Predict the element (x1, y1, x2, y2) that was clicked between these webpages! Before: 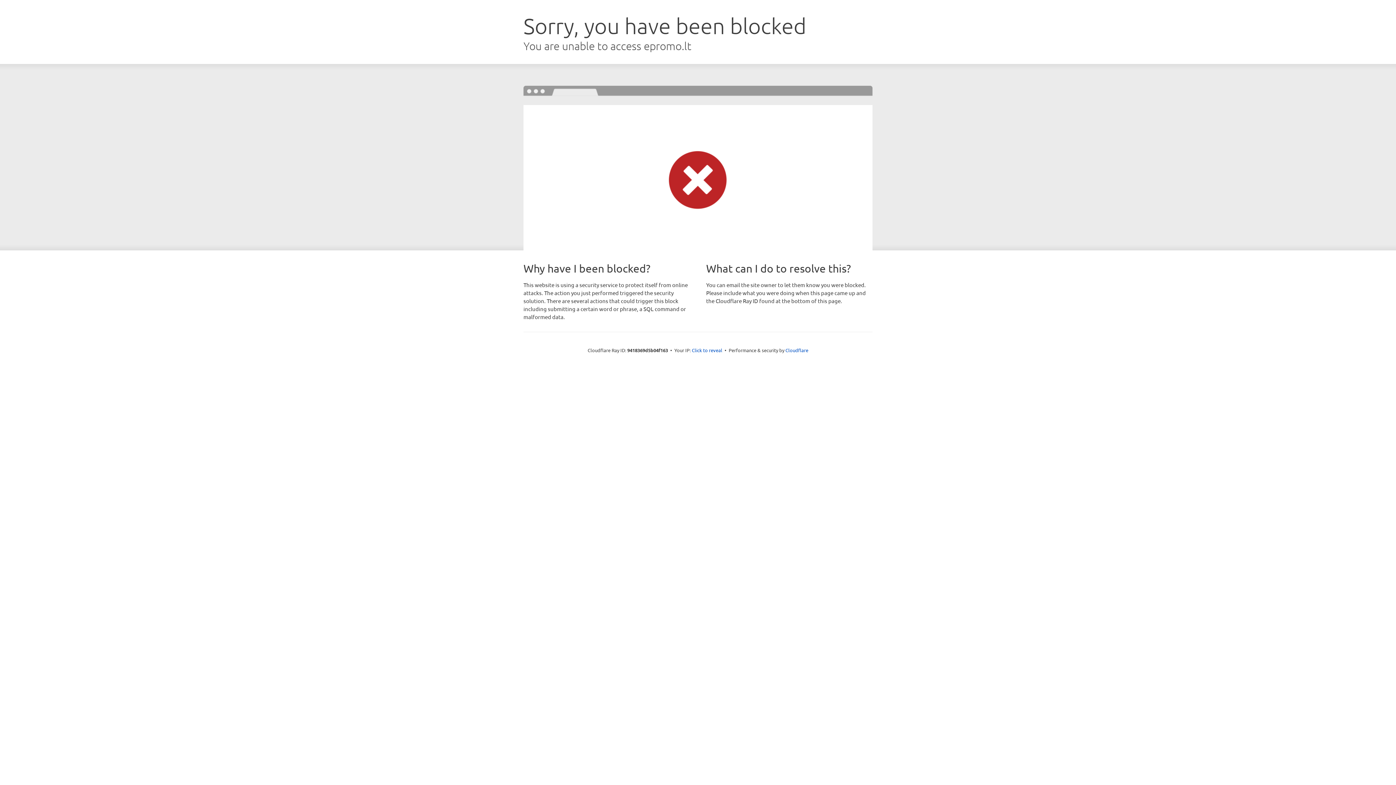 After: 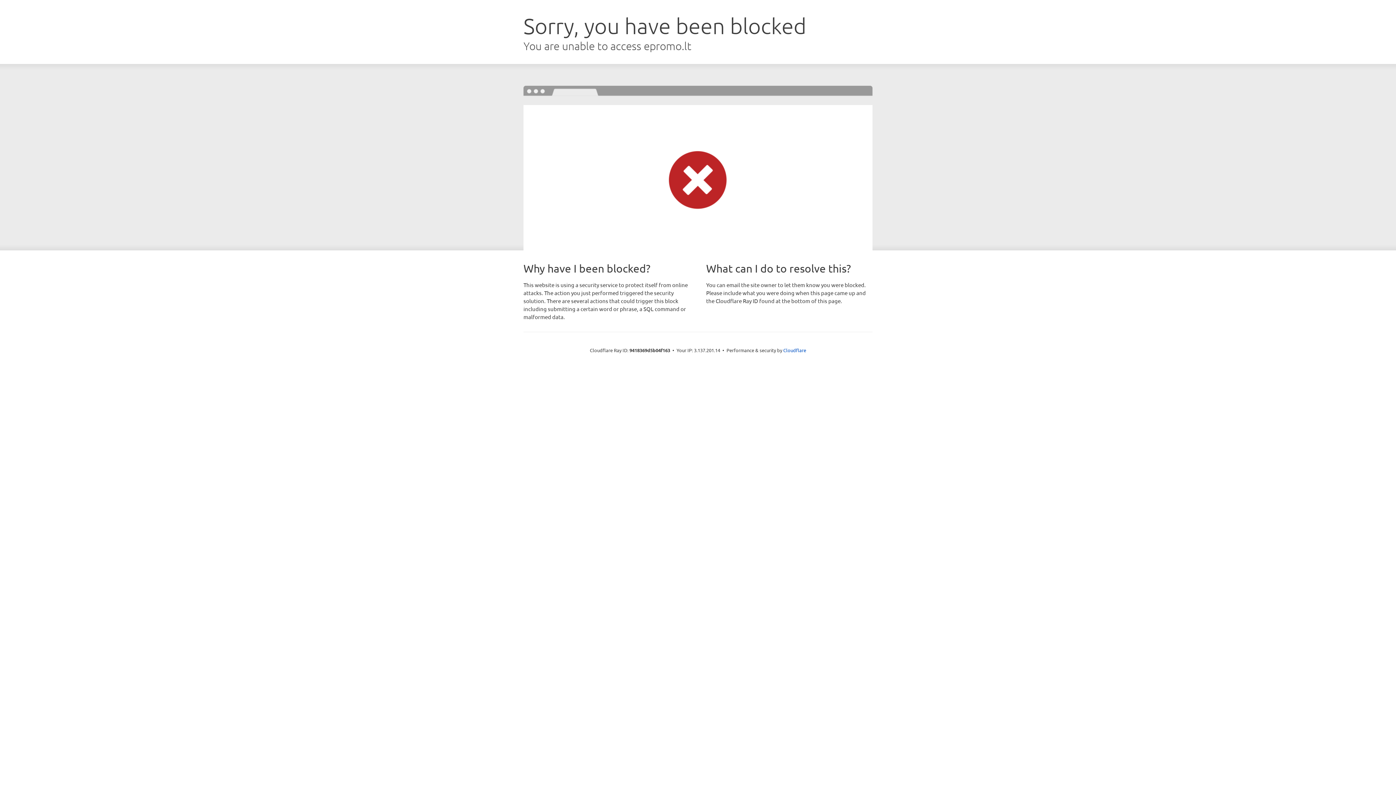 Action: label: Click to reveal bbox: (692, 346, 722, 353)